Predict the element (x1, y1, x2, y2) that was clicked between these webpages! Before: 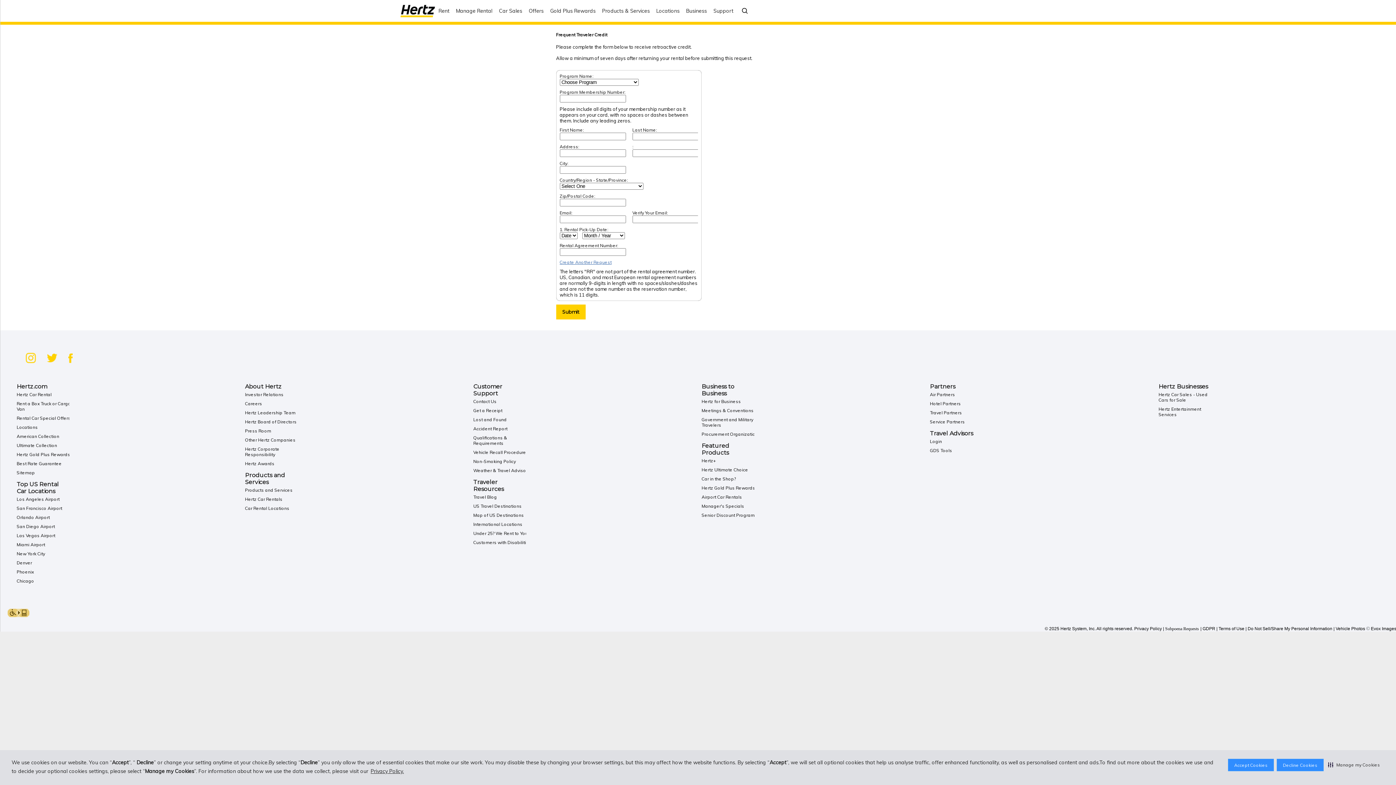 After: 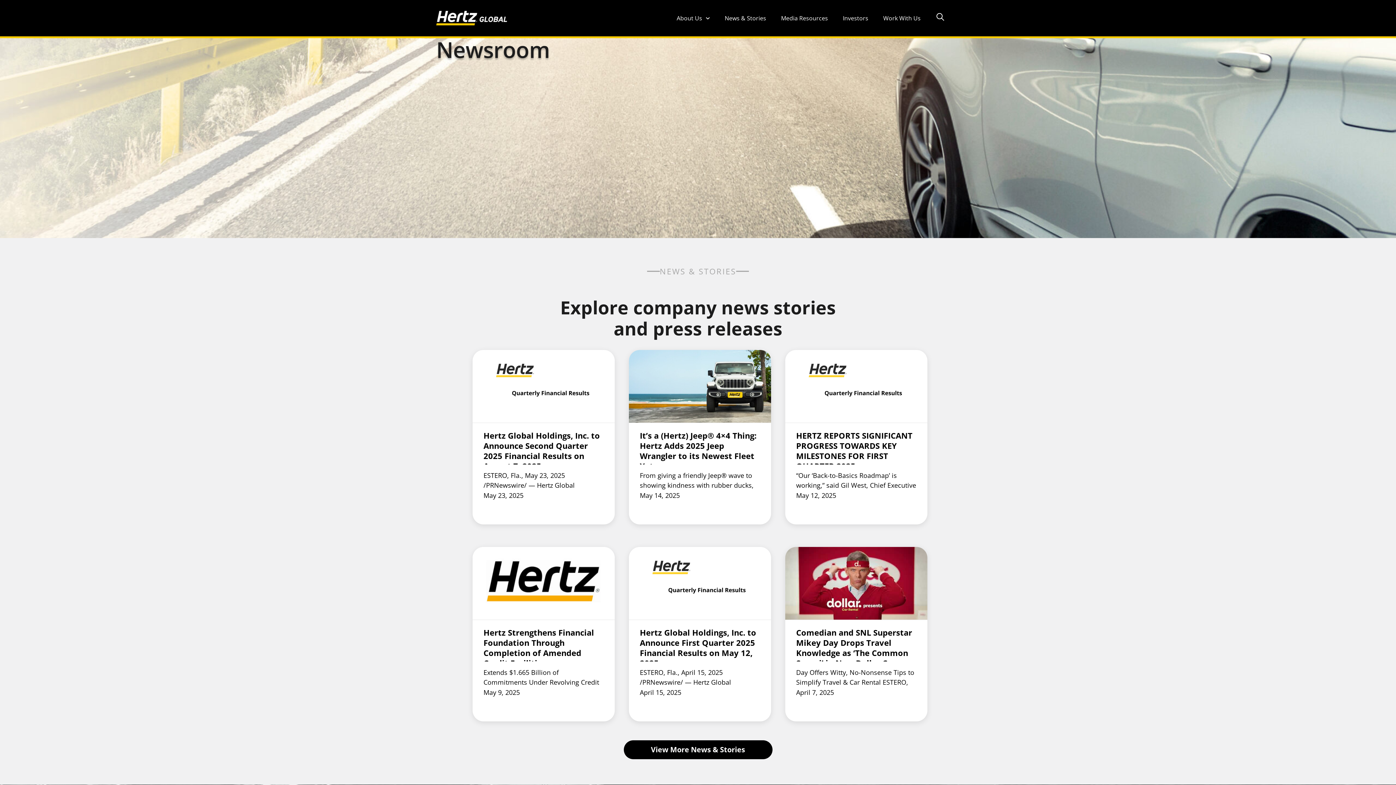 Action: label: Press Room bbox: (245, 428, 271, 433)